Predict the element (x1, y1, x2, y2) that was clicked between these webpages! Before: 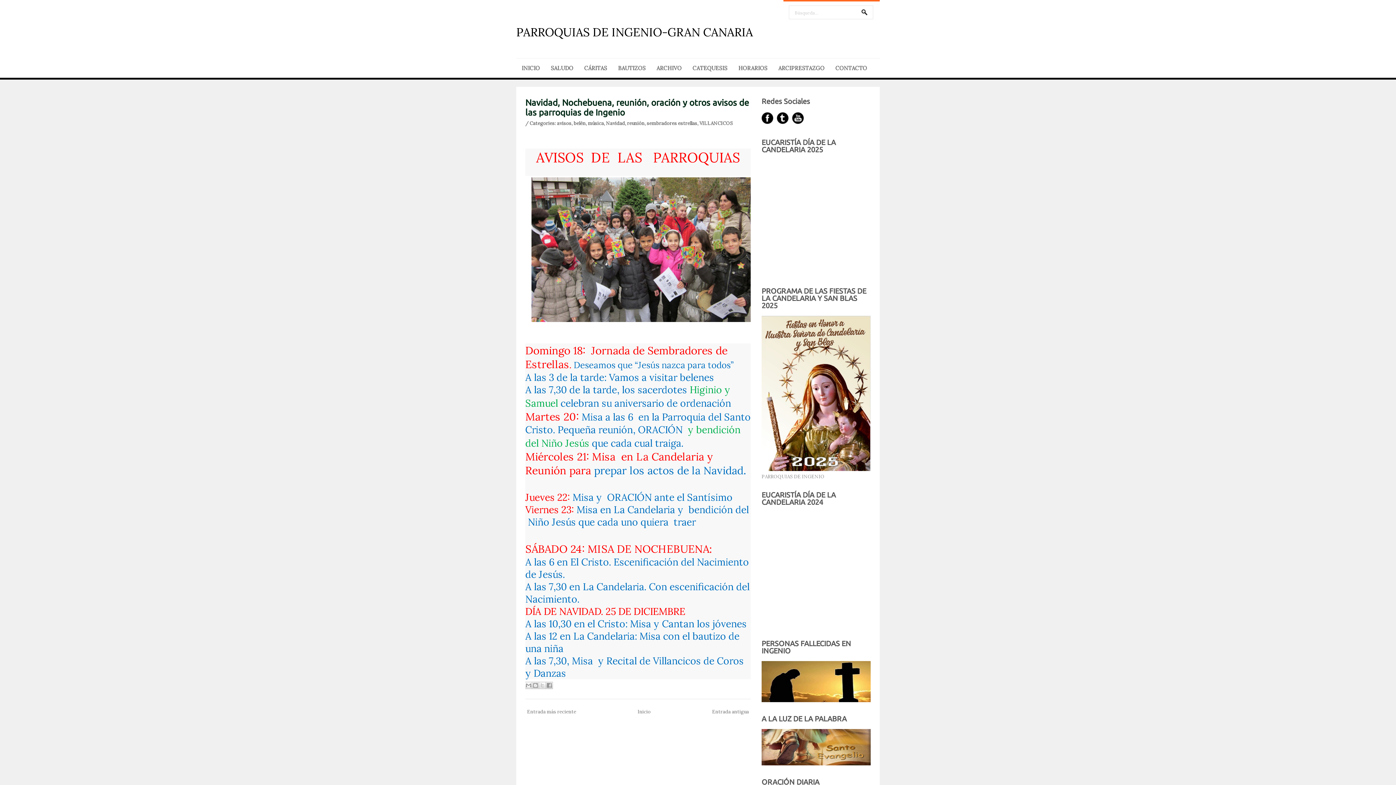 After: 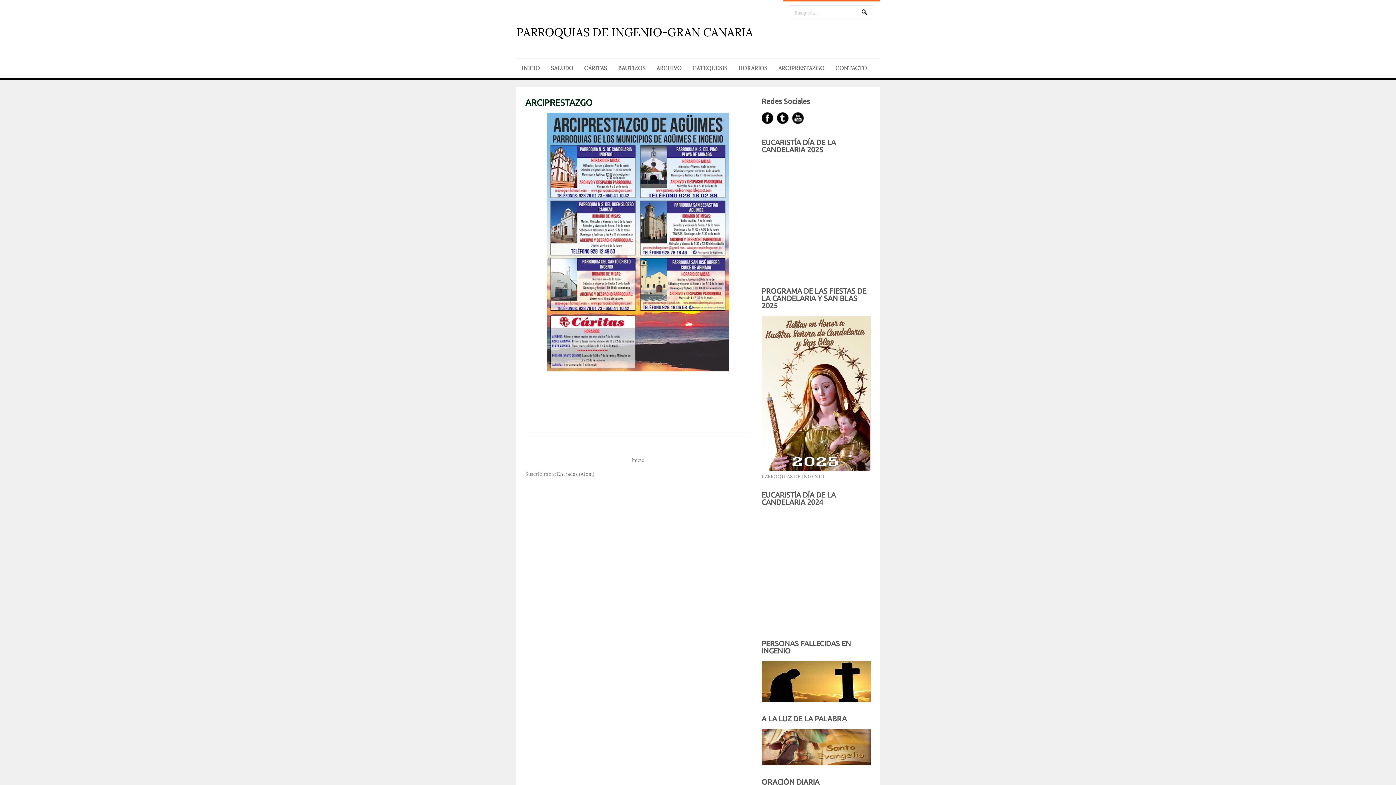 Action: bbox: (773, 58, 830, 77) label: ARCIPRESTAZGO